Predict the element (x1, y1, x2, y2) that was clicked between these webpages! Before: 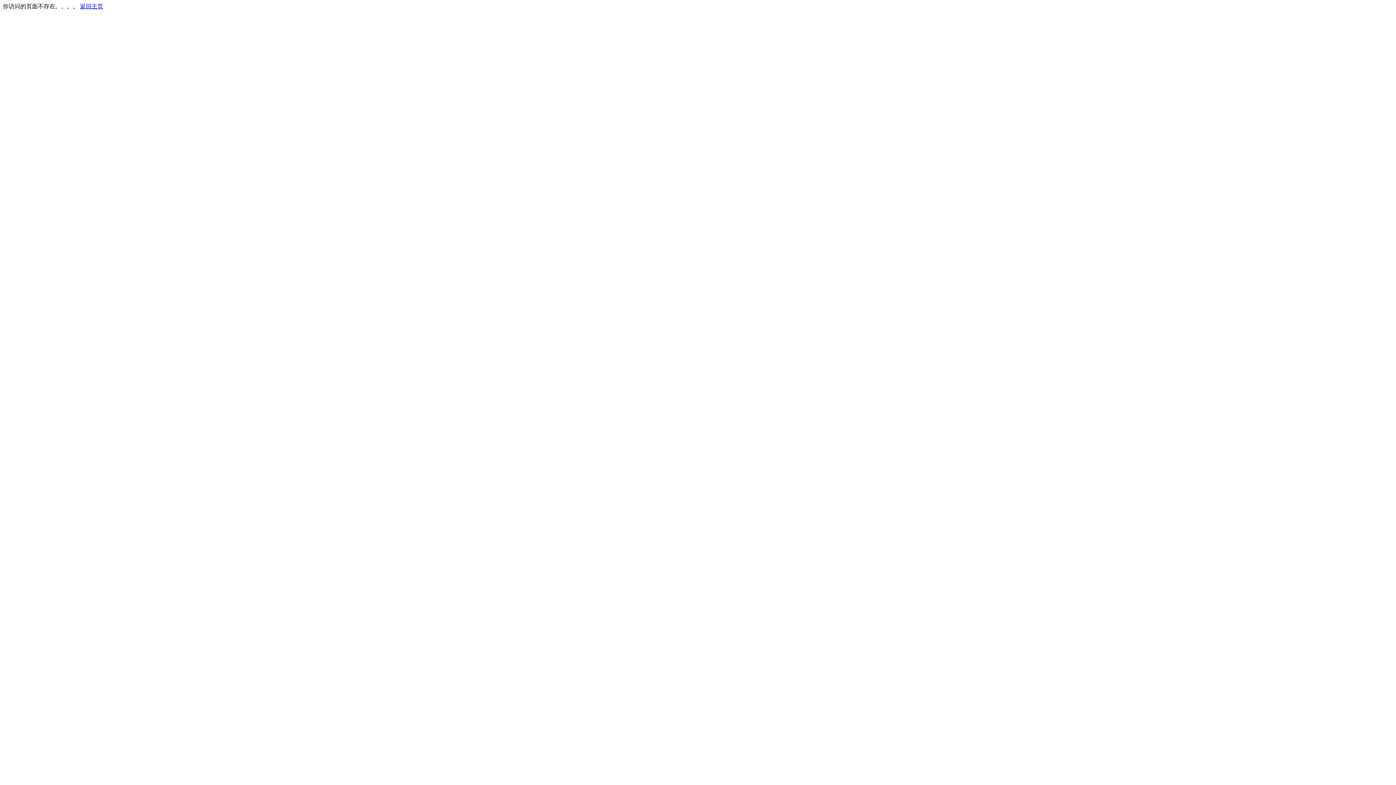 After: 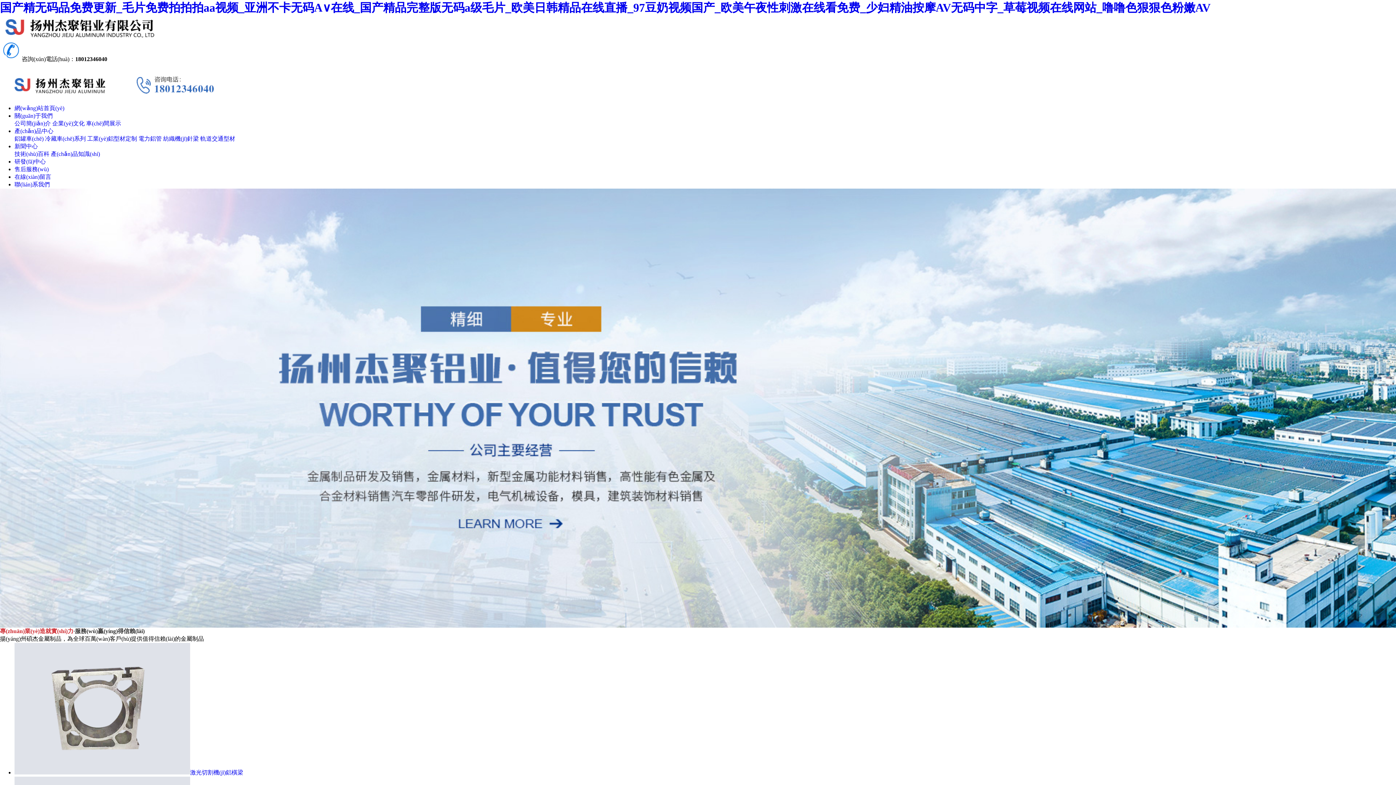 Action: bbox: (80, 3, 103, 9) label: 返回主页